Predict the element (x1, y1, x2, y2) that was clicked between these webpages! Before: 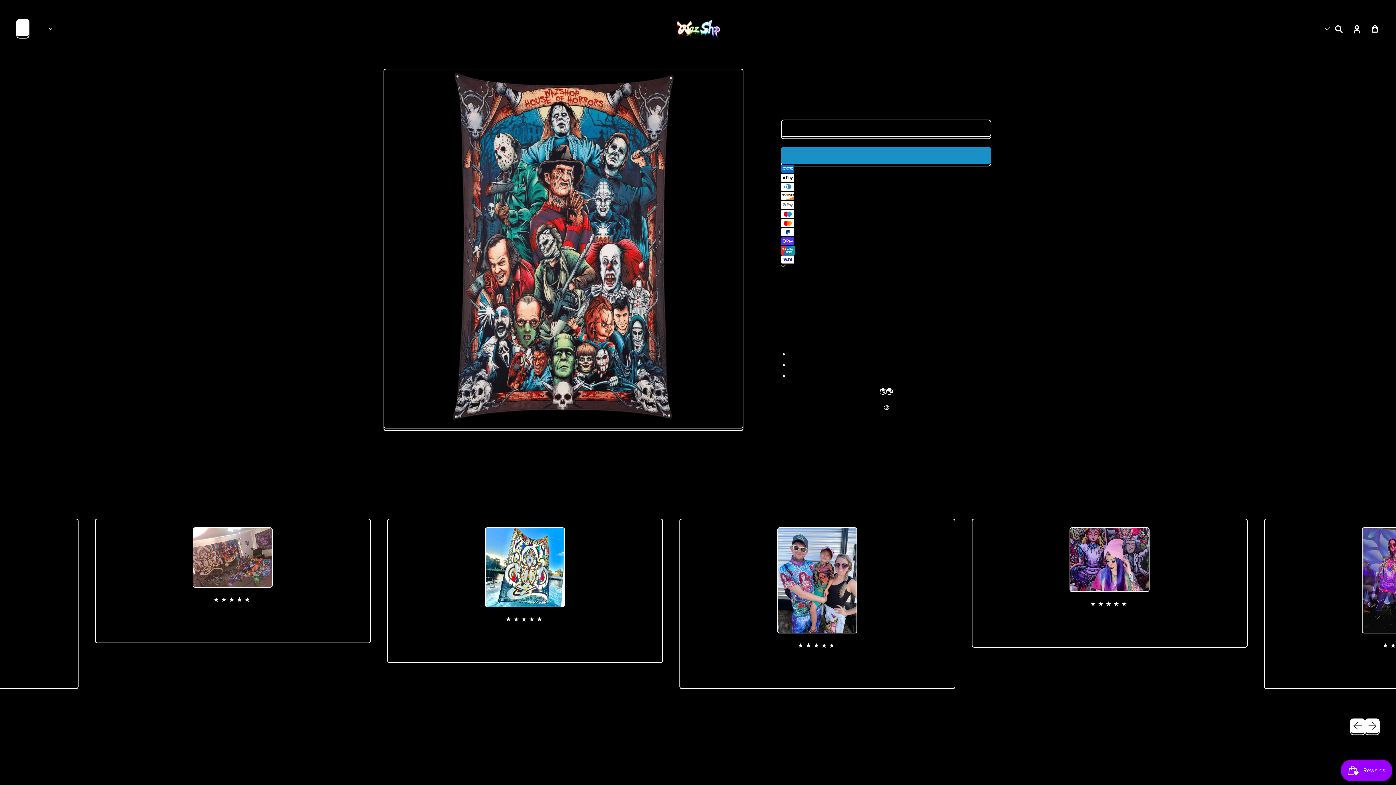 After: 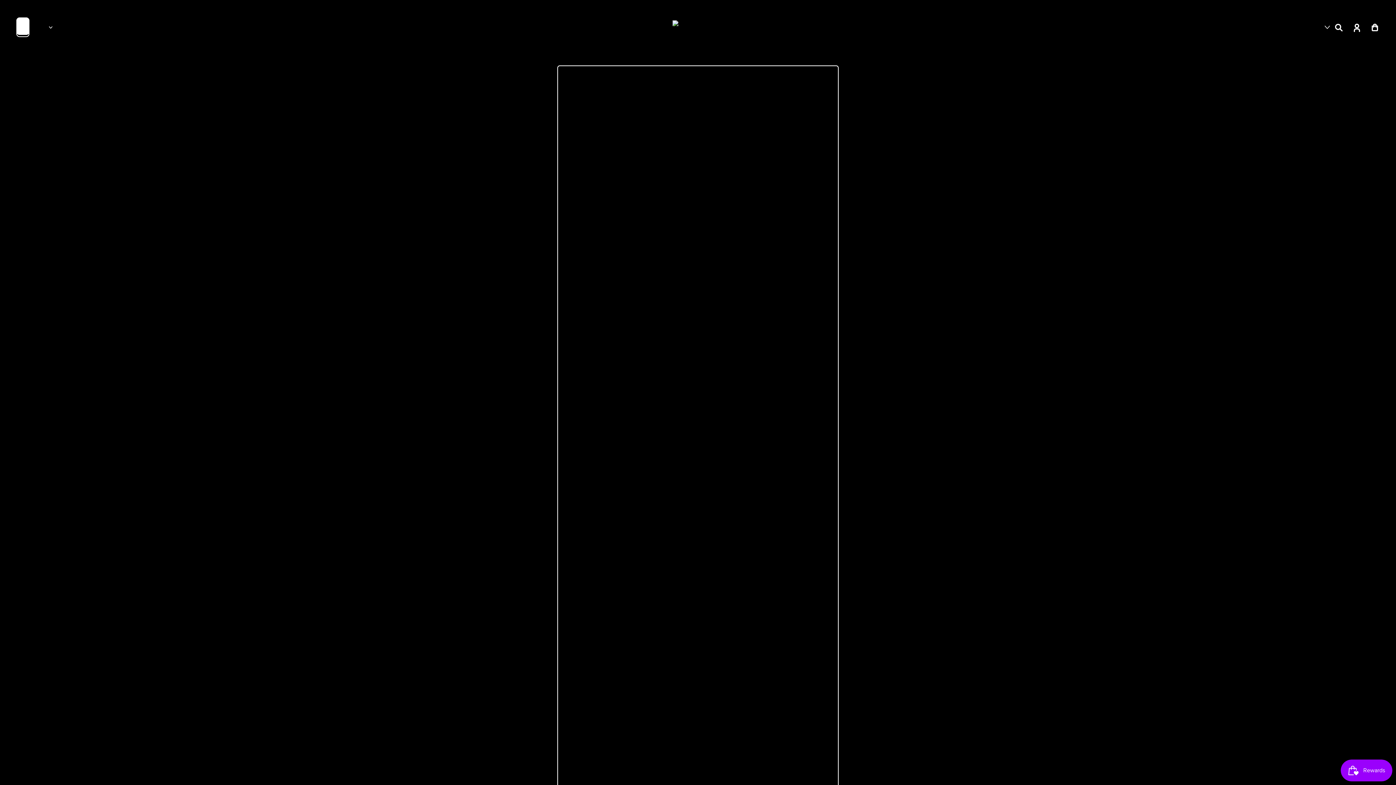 Action: bbox: (90, 16, 99, 40) label: PRIVACY POLICY